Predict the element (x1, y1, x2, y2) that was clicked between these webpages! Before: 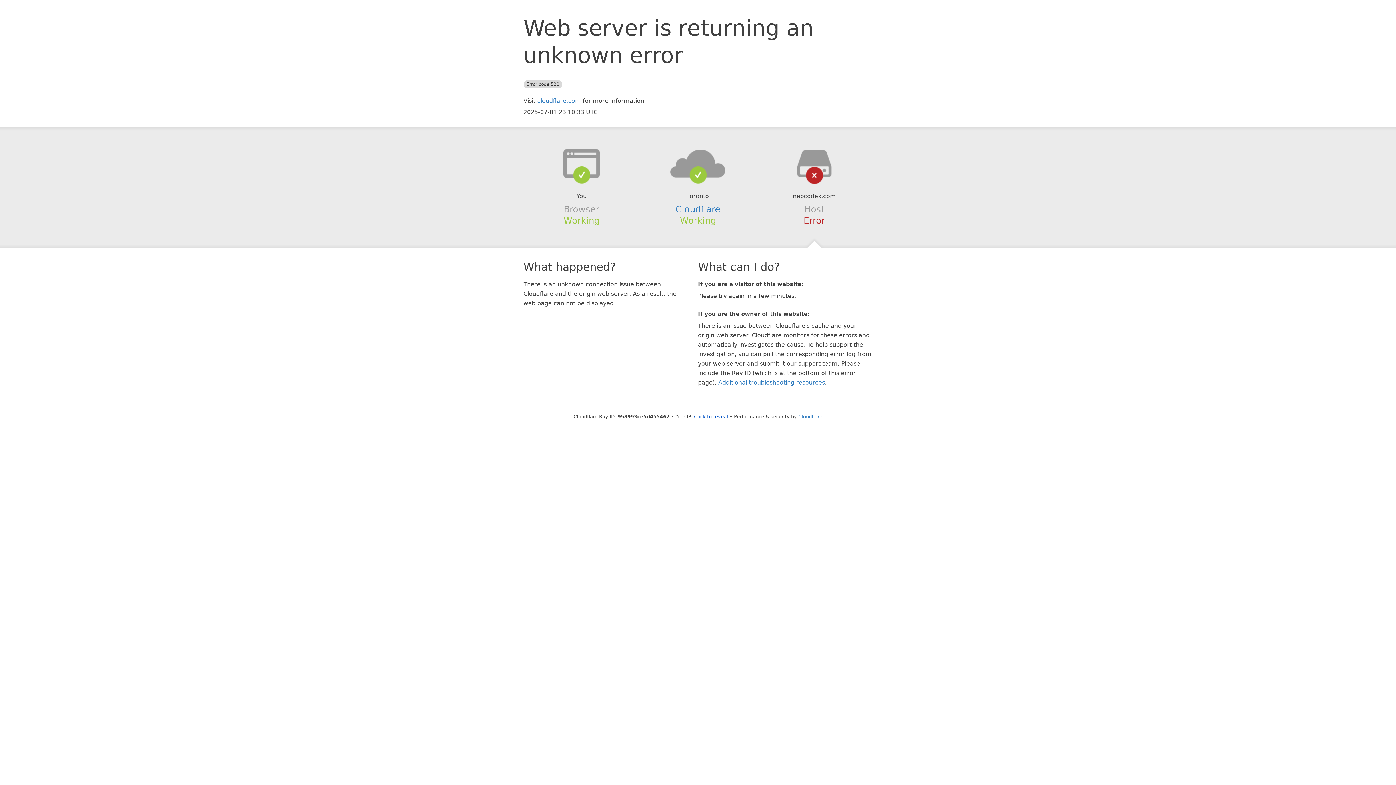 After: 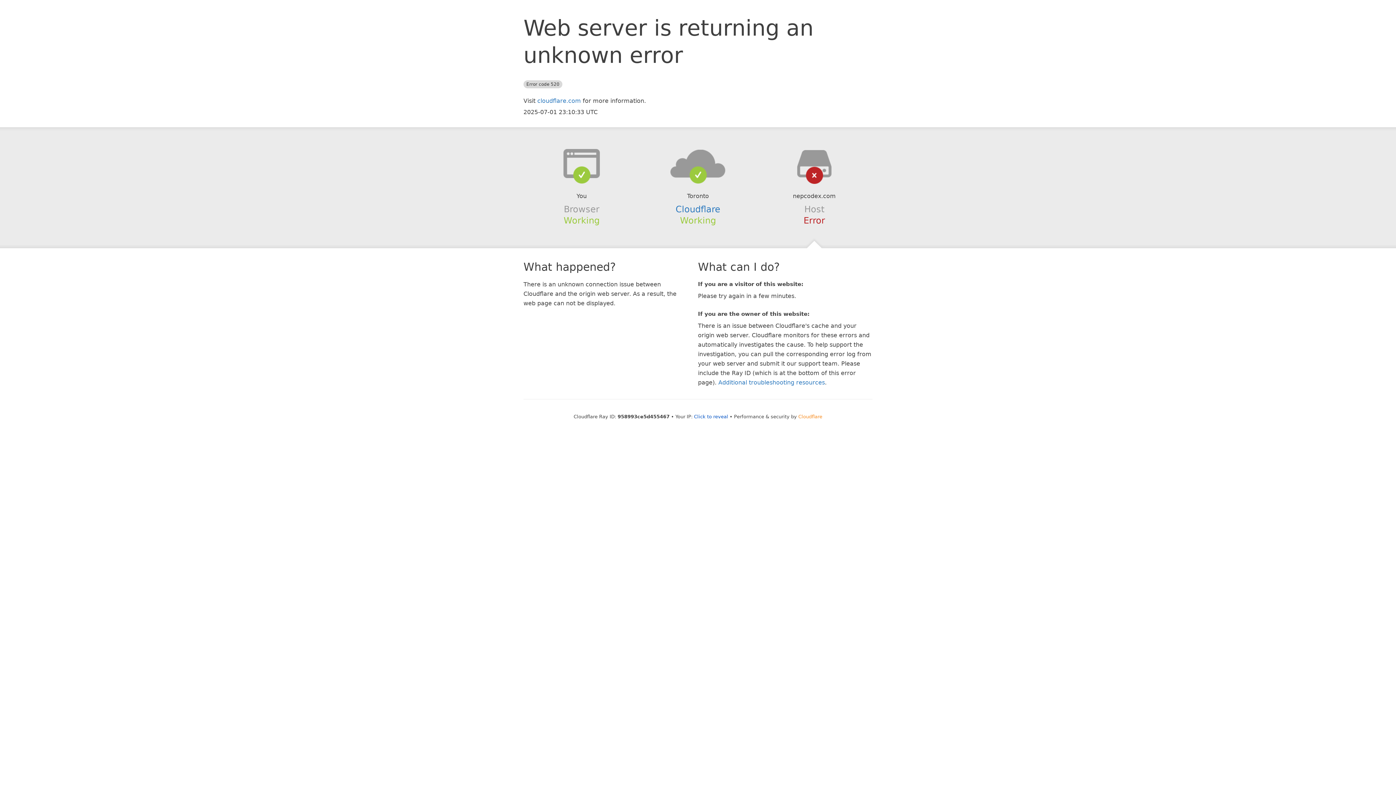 Action: label: Cloudflare bbox: (798, 414, 822, 419)